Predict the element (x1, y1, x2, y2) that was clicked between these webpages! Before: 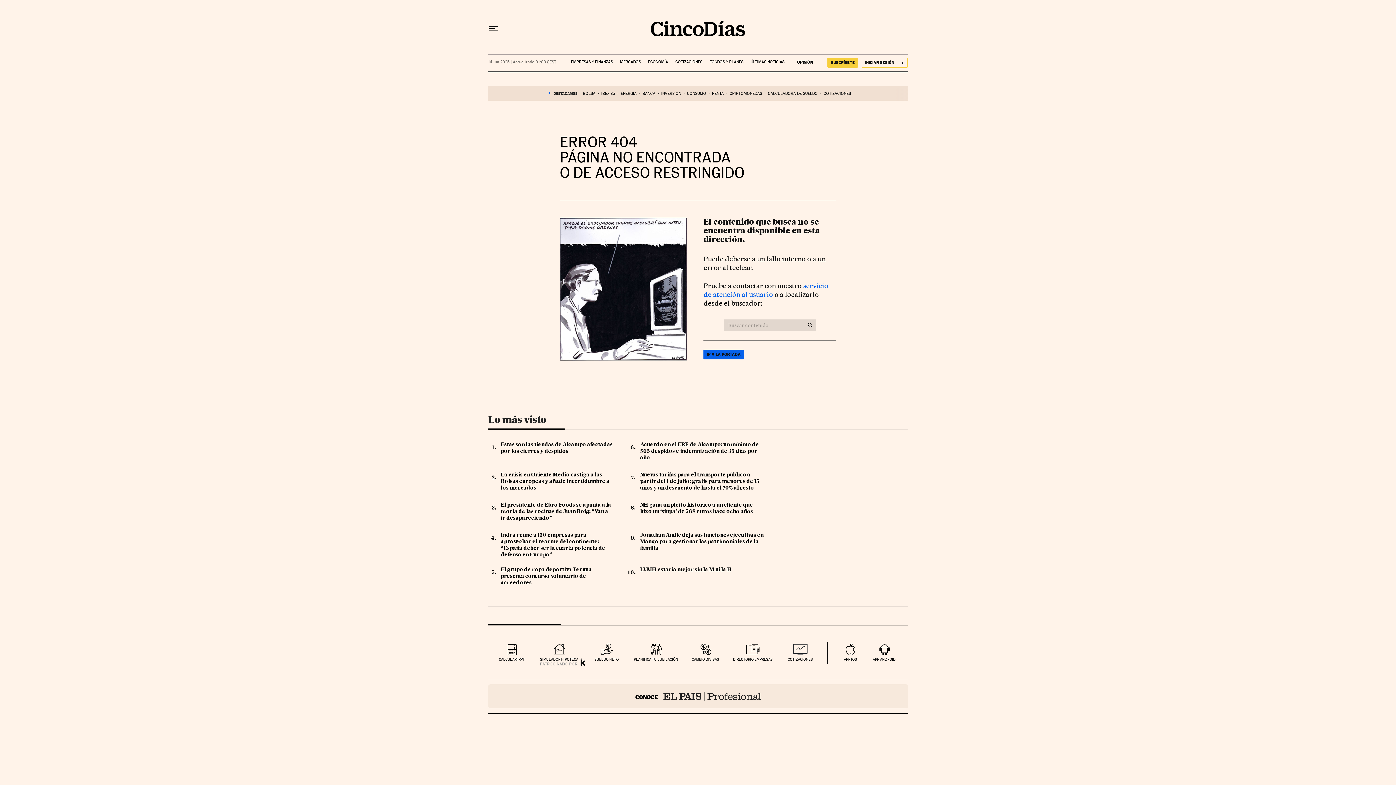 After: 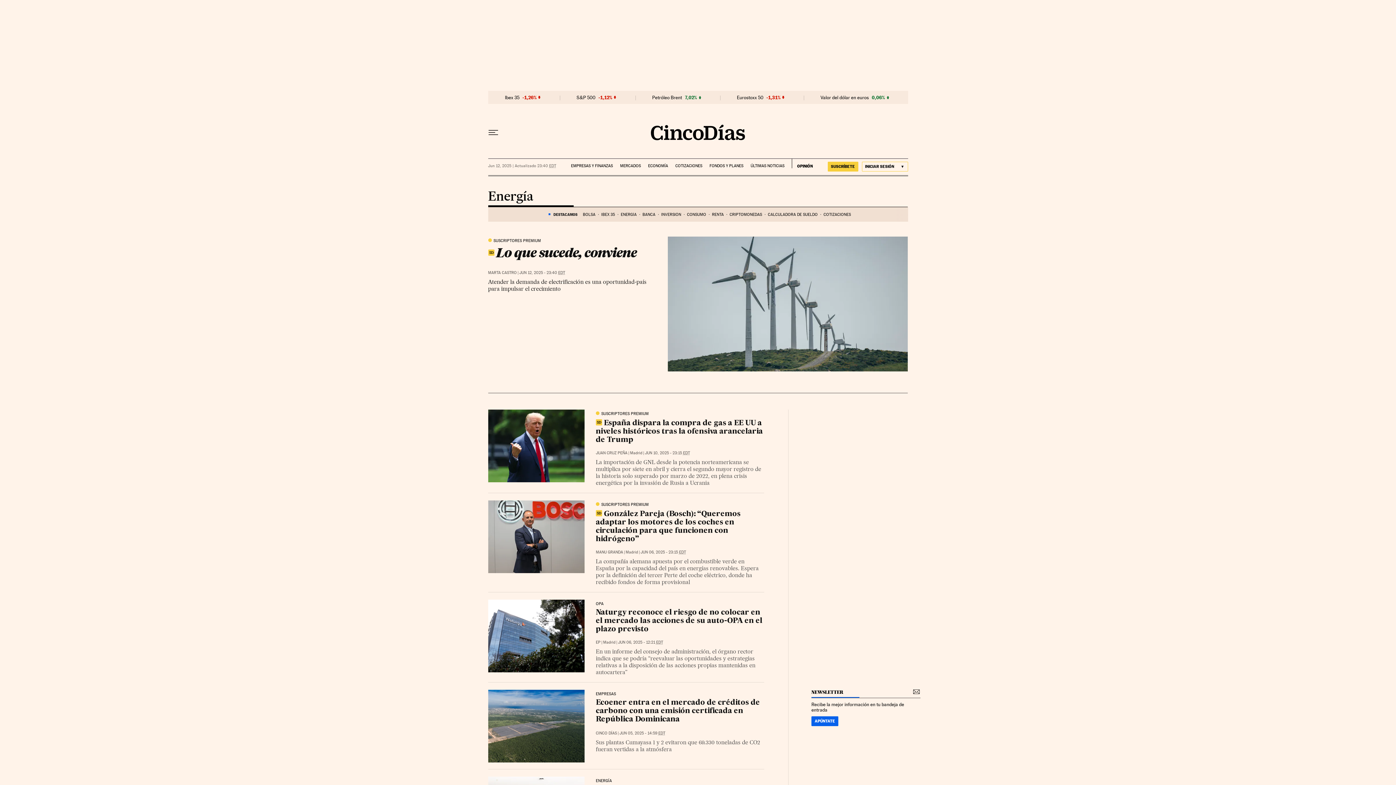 Action: label: ENERGÍA bbox: (620, 87, 636, 99)